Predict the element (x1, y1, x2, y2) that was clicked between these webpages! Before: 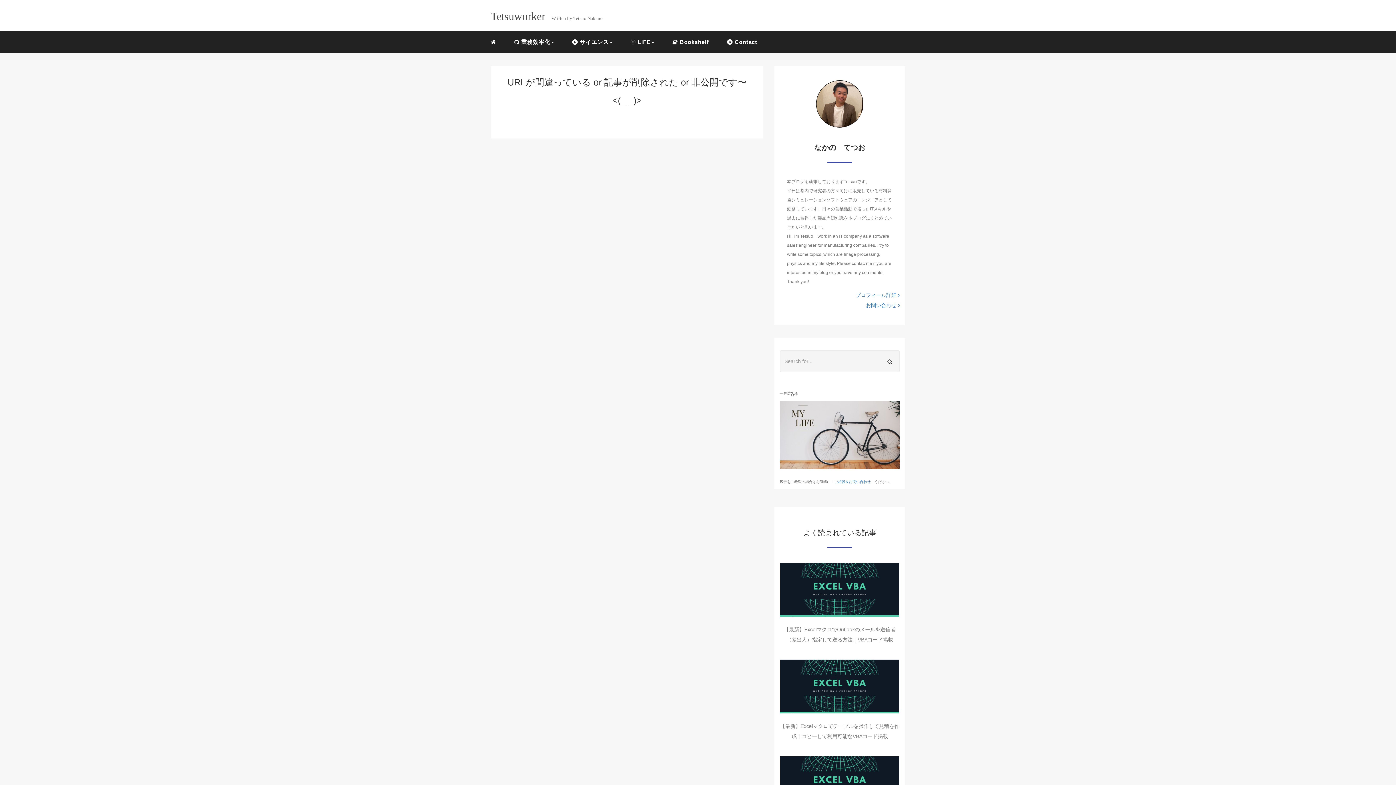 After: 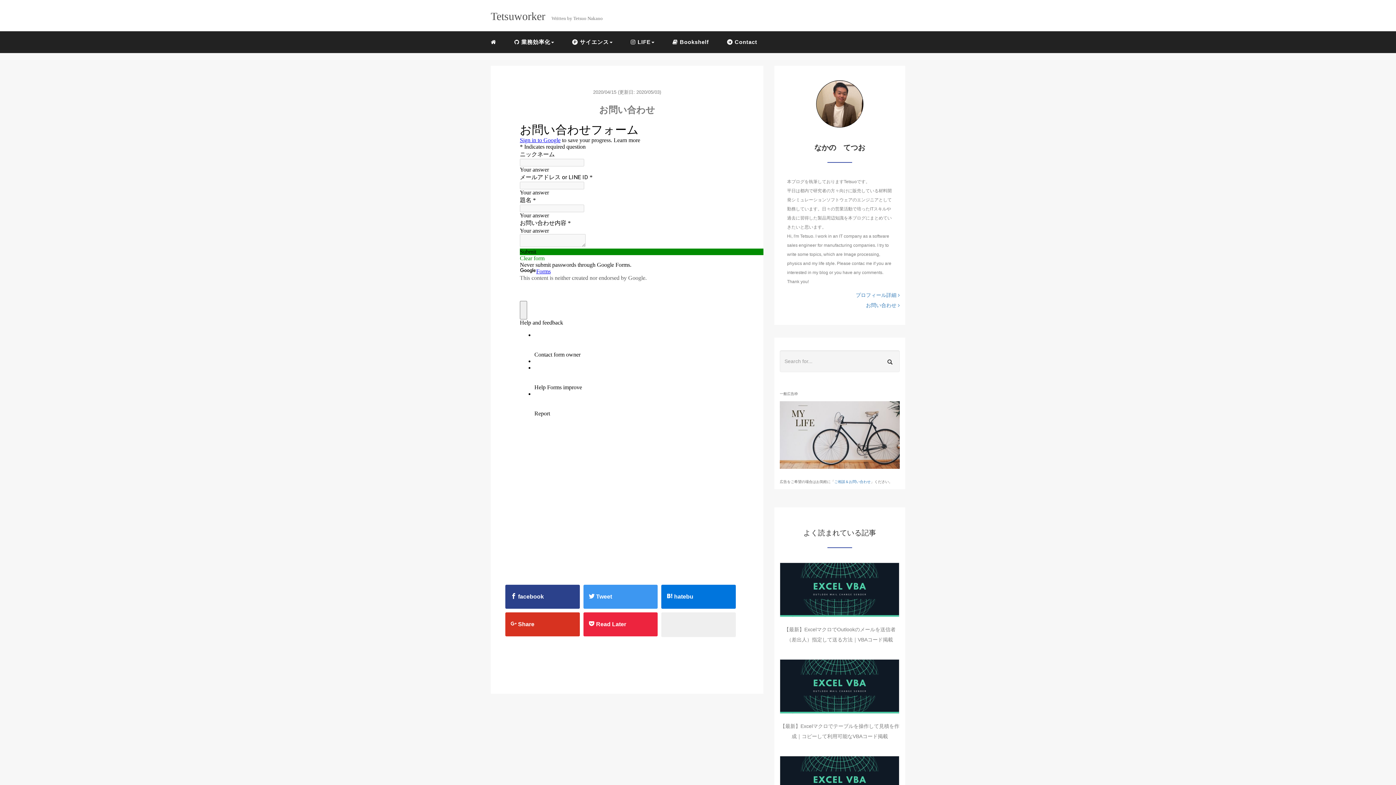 Action: label: ご相談＆お問い合わせ bbox: (834, 479, 870, 483)